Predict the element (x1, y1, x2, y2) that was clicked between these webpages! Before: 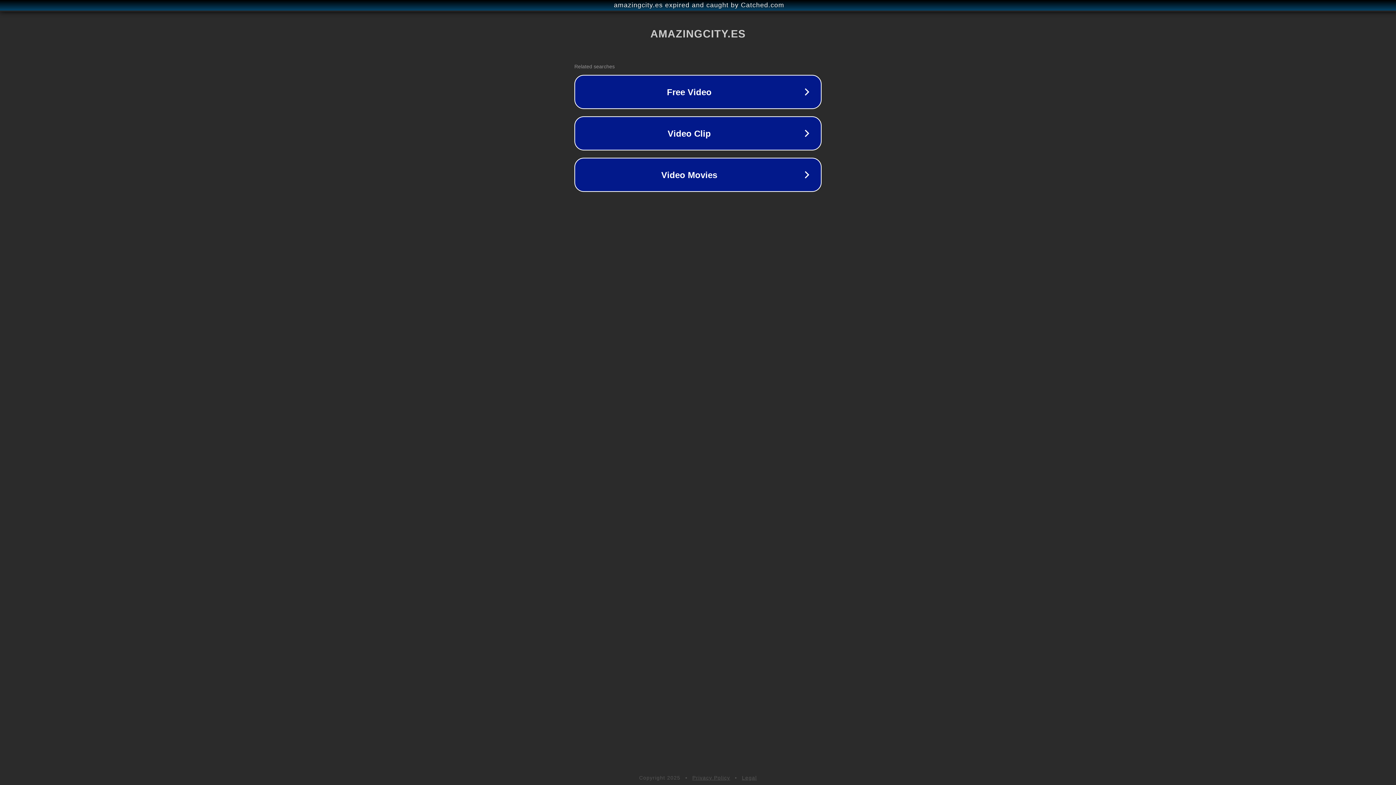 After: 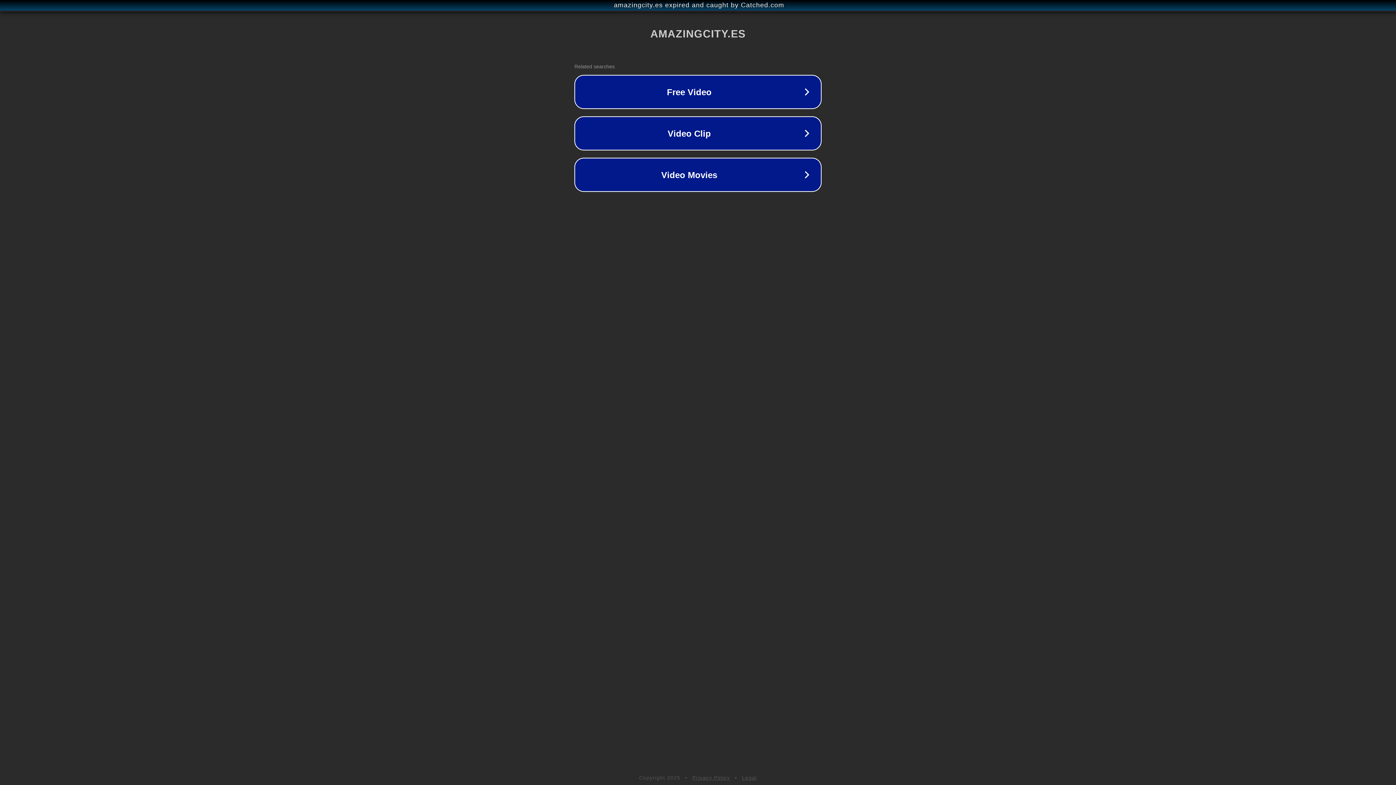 Action: bbox: (692, 775, 730, 781) label: Privacy Policy